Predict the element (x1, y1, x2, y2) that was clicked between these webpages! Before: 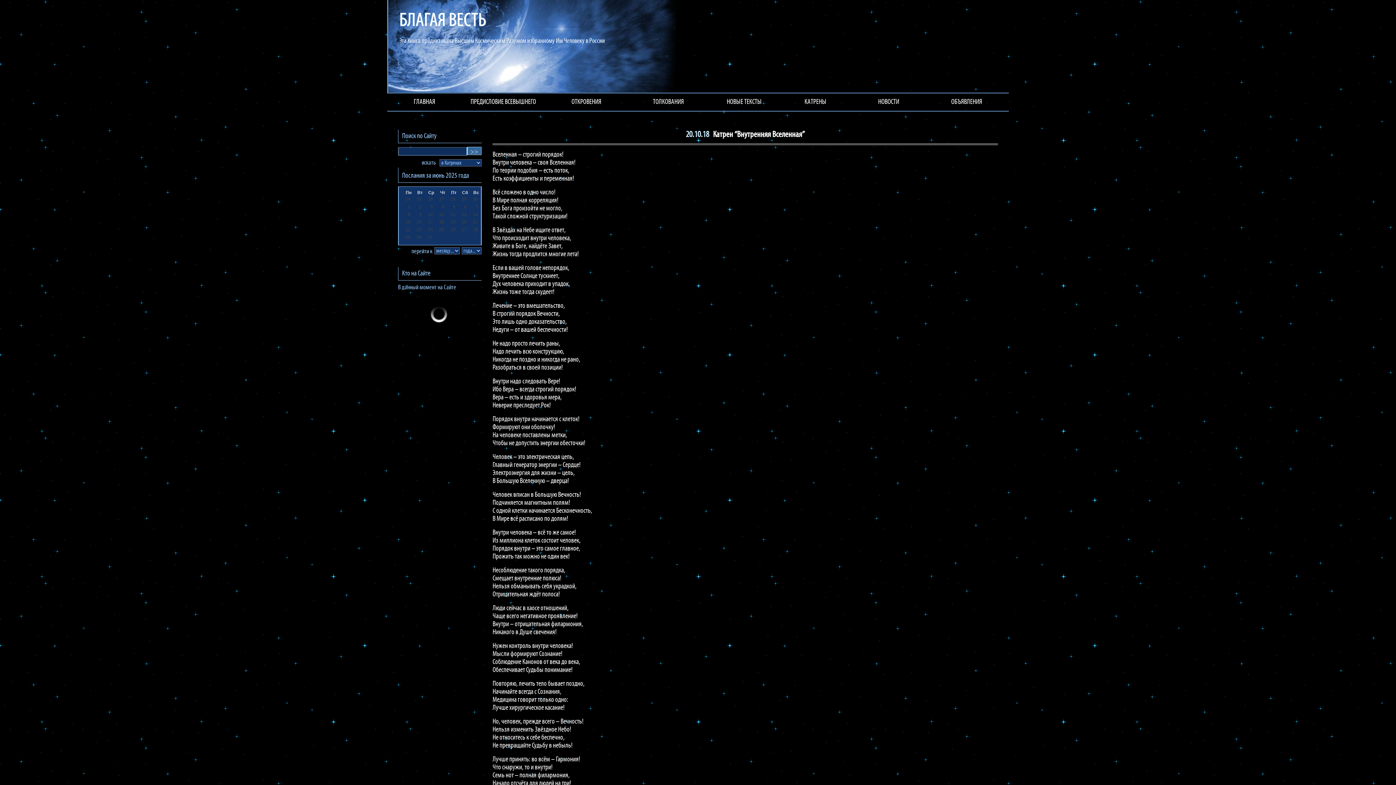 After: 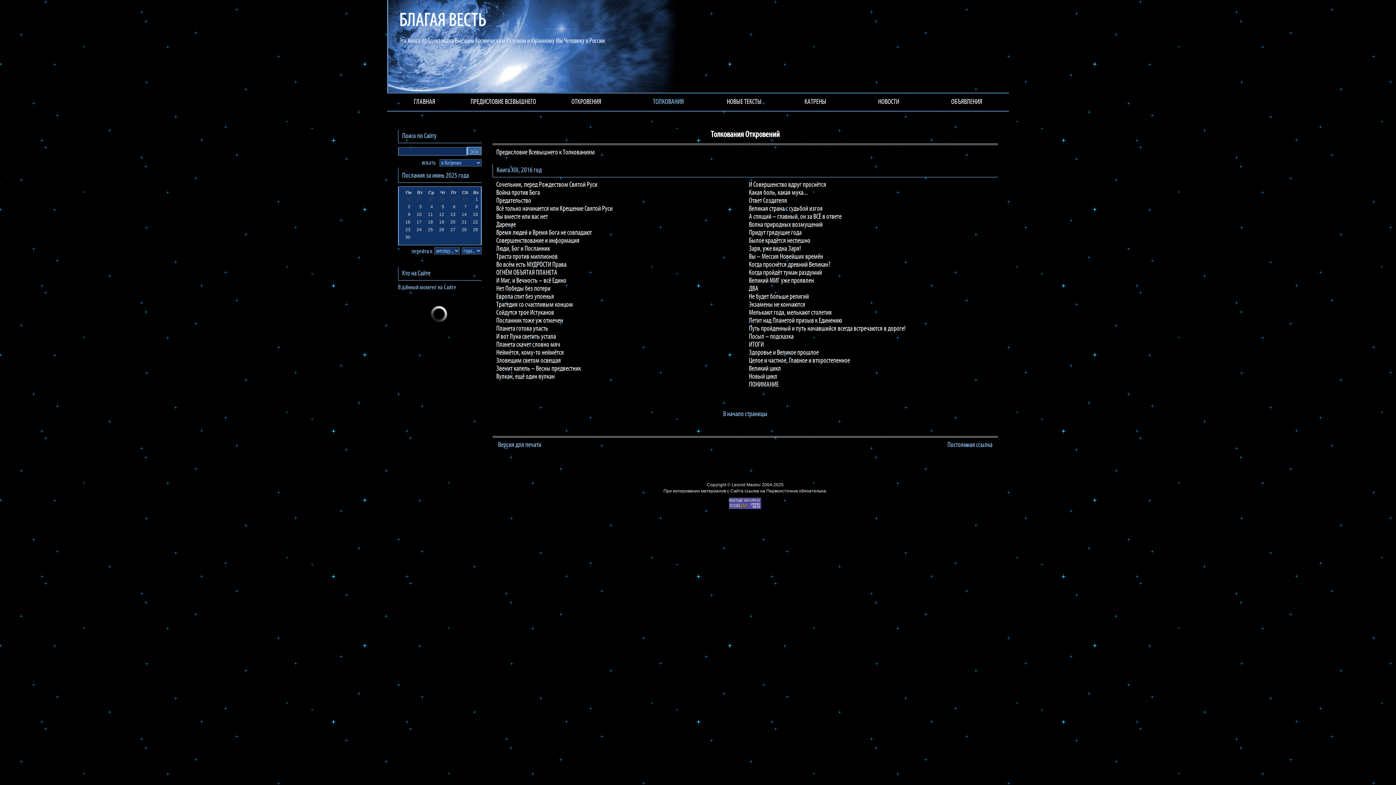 Action: bbox: (627, 93, 709, 110) label: ТОЛКОВАНИЯ